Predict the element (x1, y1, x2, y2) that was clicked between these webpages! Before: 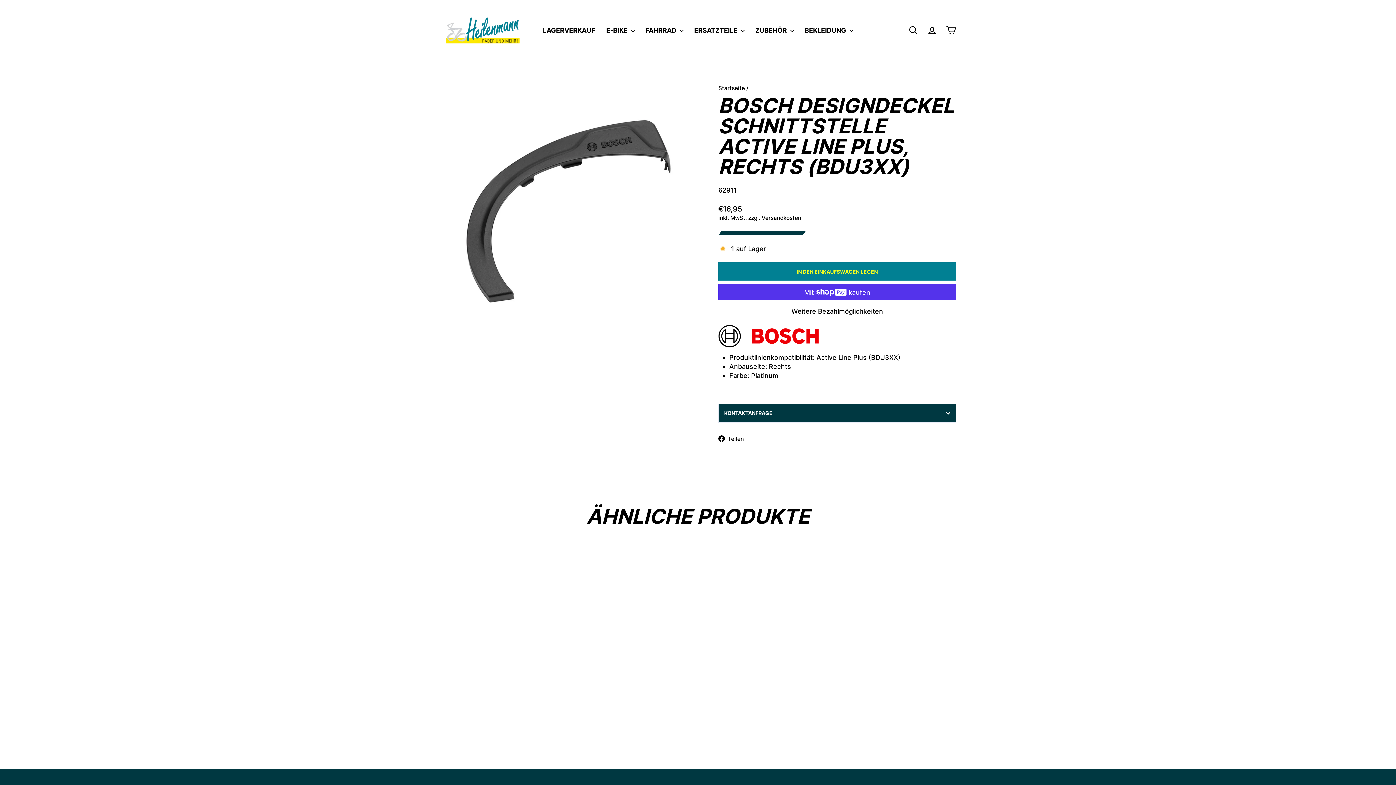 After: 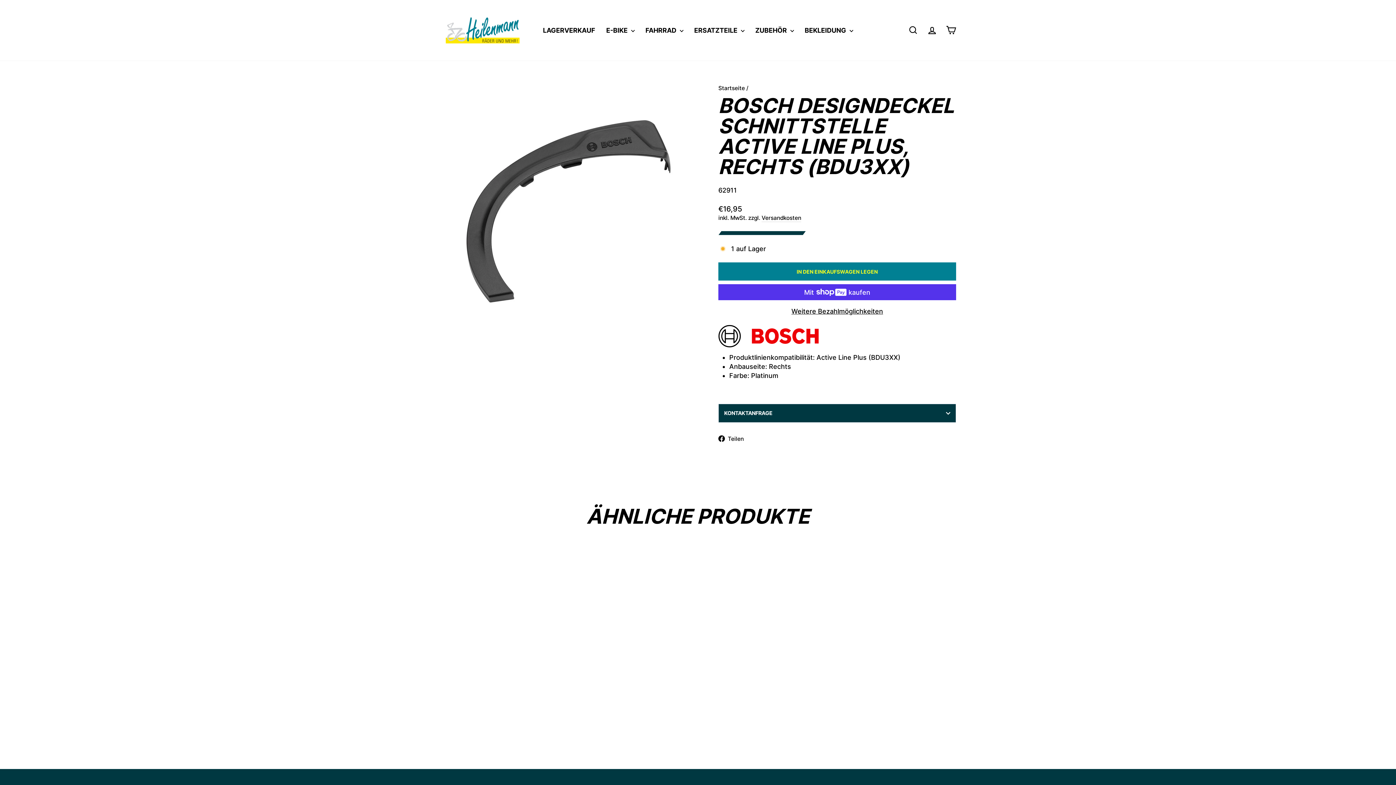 Action: label:  Teilen
Auf Facebook teilen bbox: (718, 433, 749, 443)